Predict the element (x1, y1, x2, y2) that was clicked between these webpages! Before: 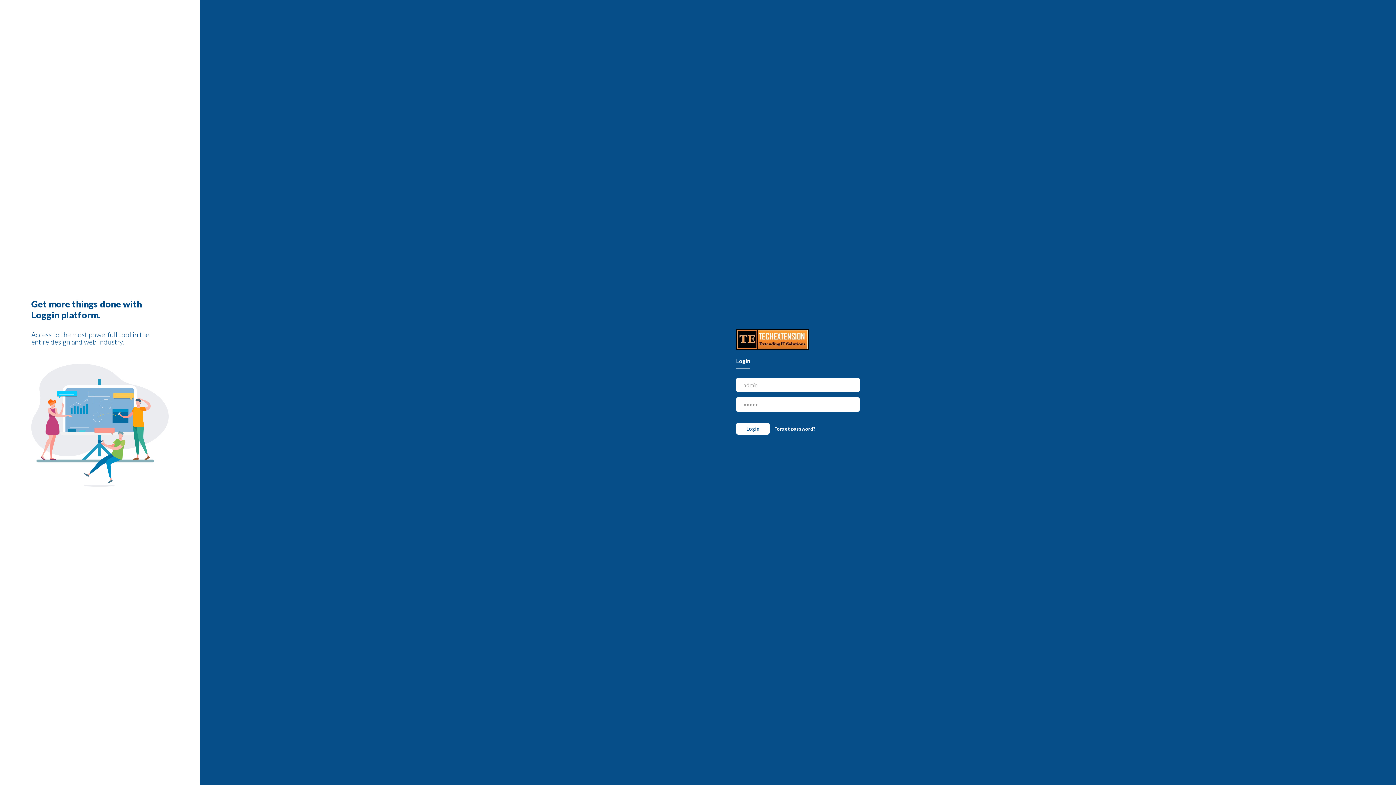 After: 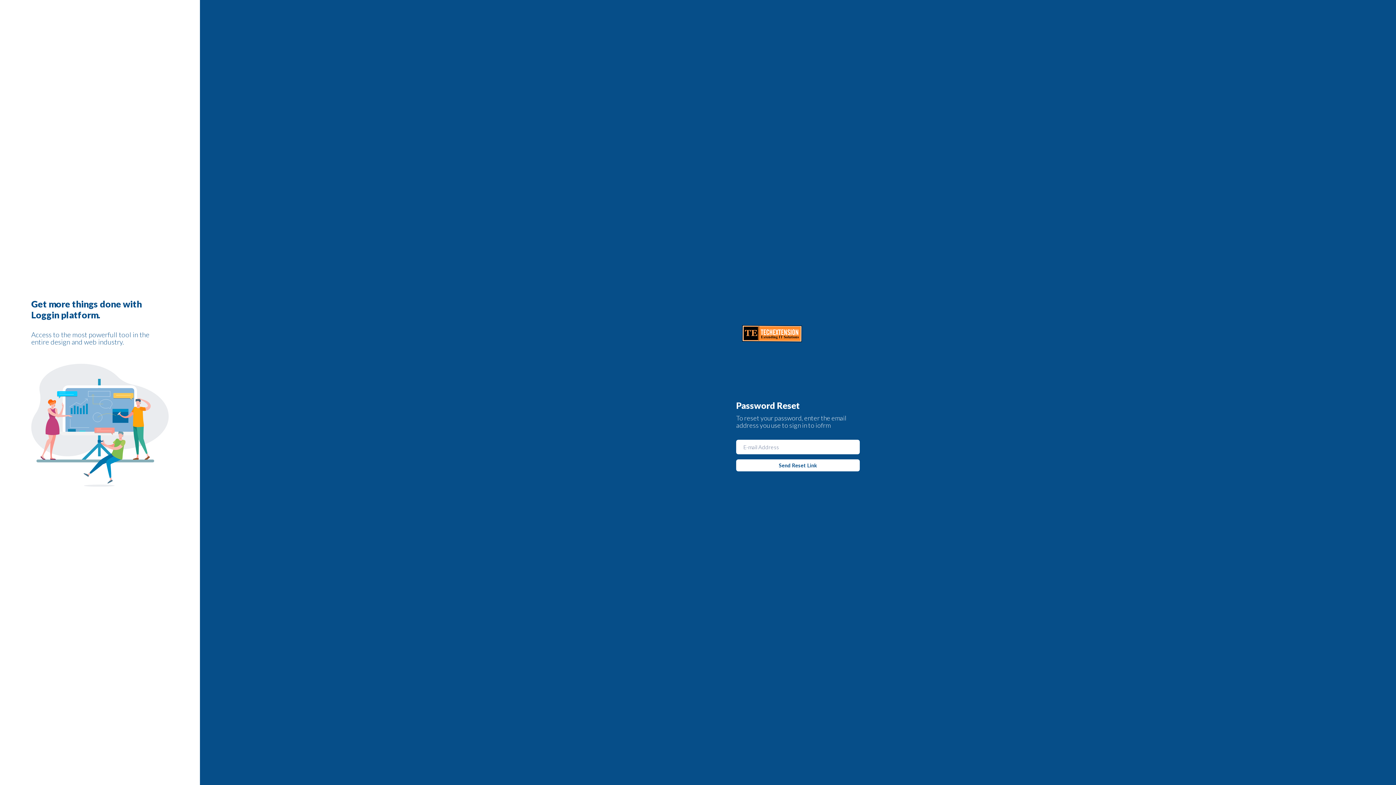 Action: bbox: (774, 426, 815, 431) label: Forget password?